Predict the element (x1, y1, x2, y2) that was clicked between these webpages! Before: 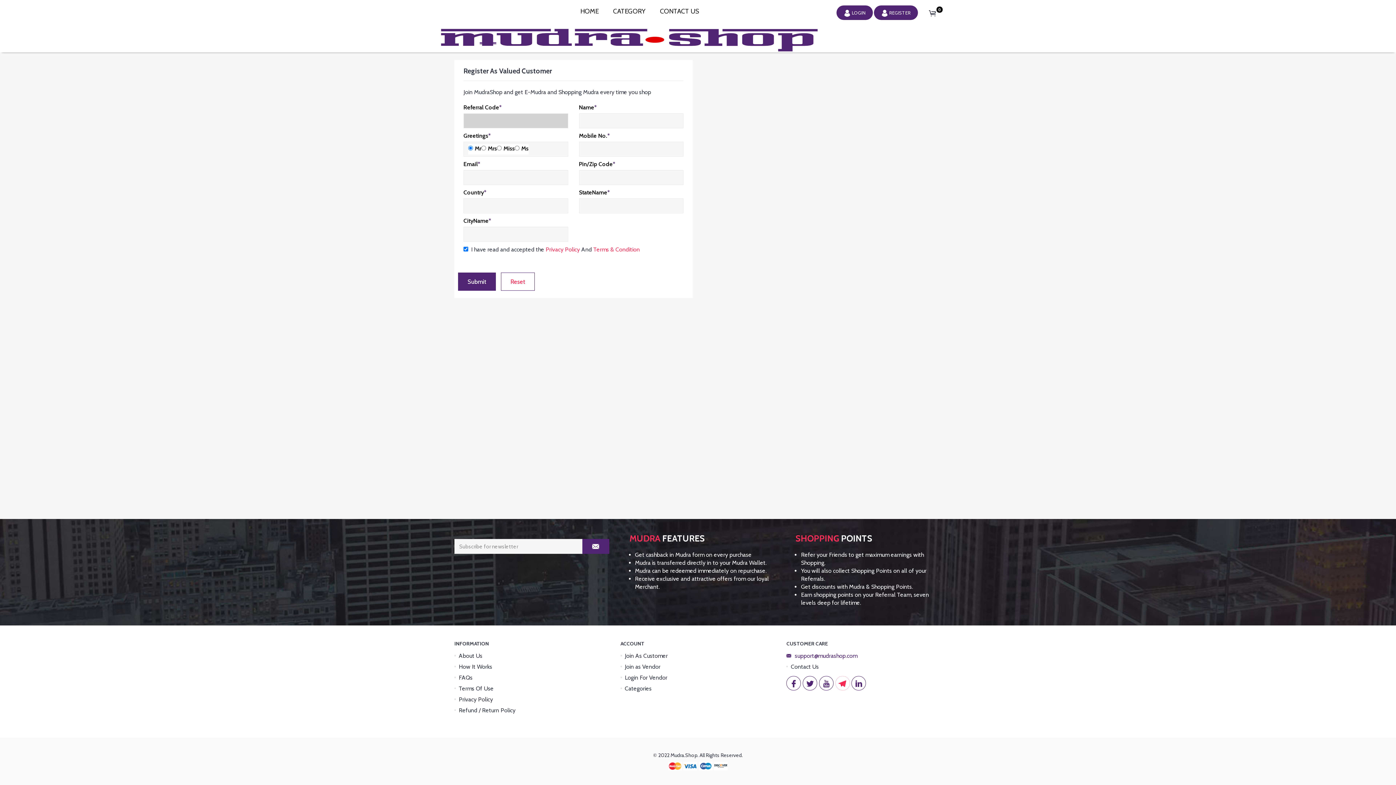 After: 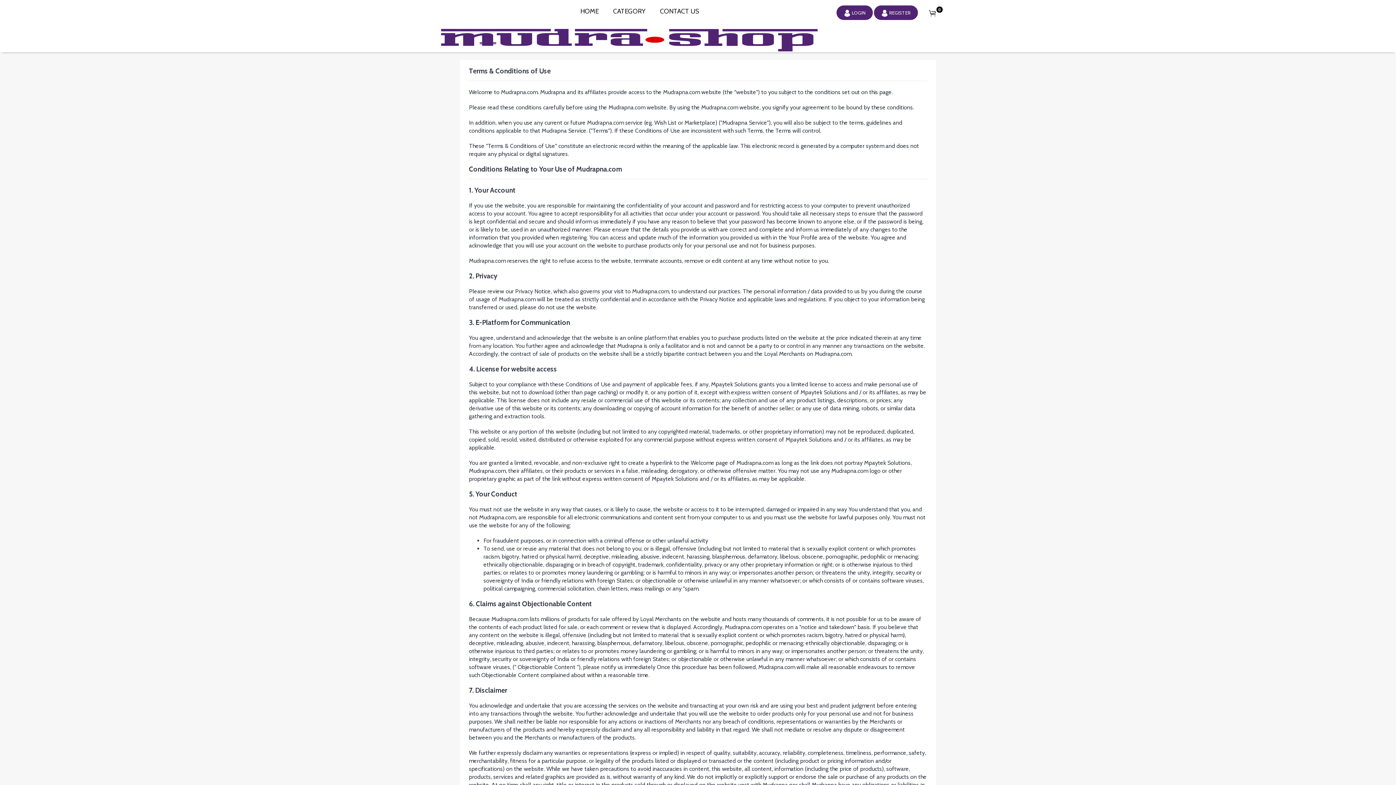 Action: bbox: (454, 683, 493, 694) label: Terms Of Use